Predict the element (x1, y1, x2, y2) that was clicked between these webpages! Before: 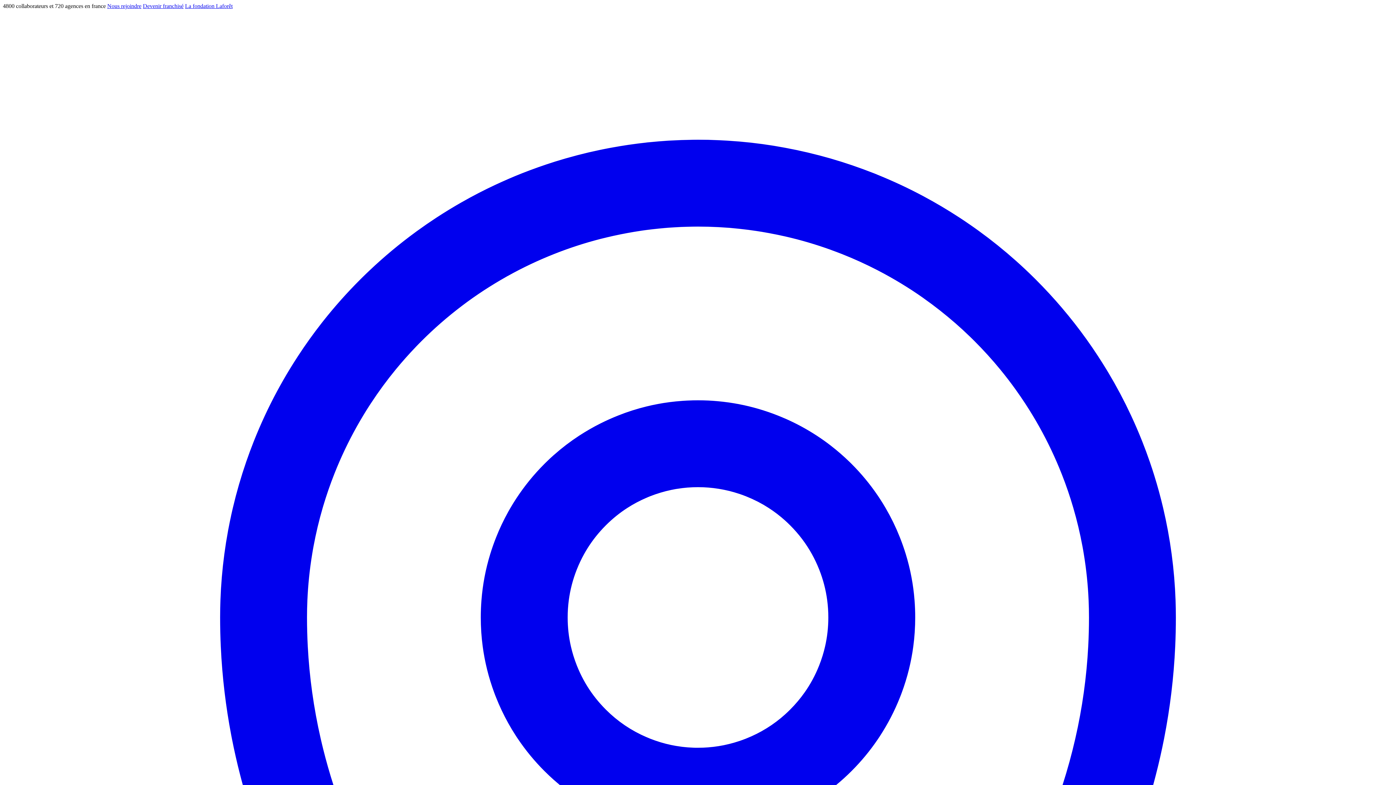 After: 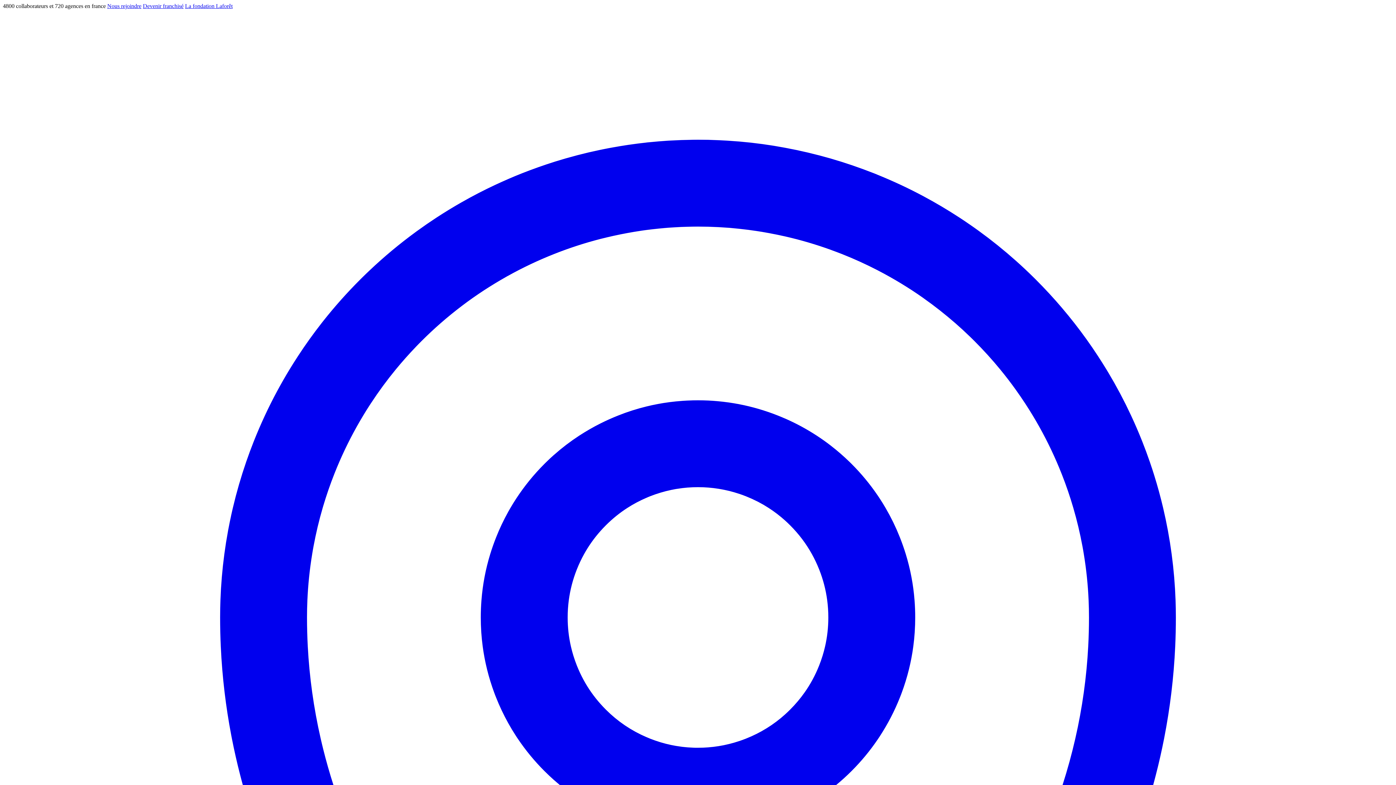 Action: bbox: (107, 2, 141, 9) label: Nous rejoindre